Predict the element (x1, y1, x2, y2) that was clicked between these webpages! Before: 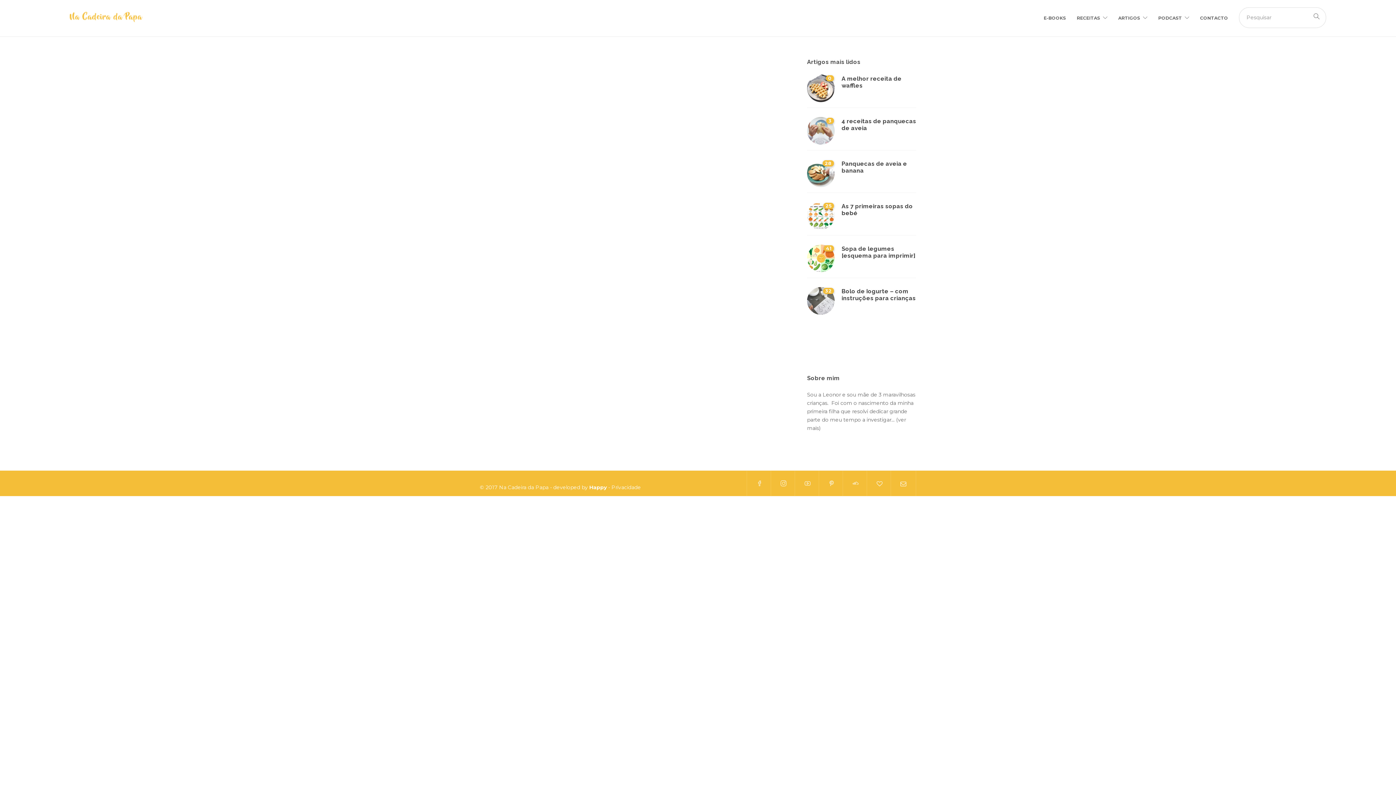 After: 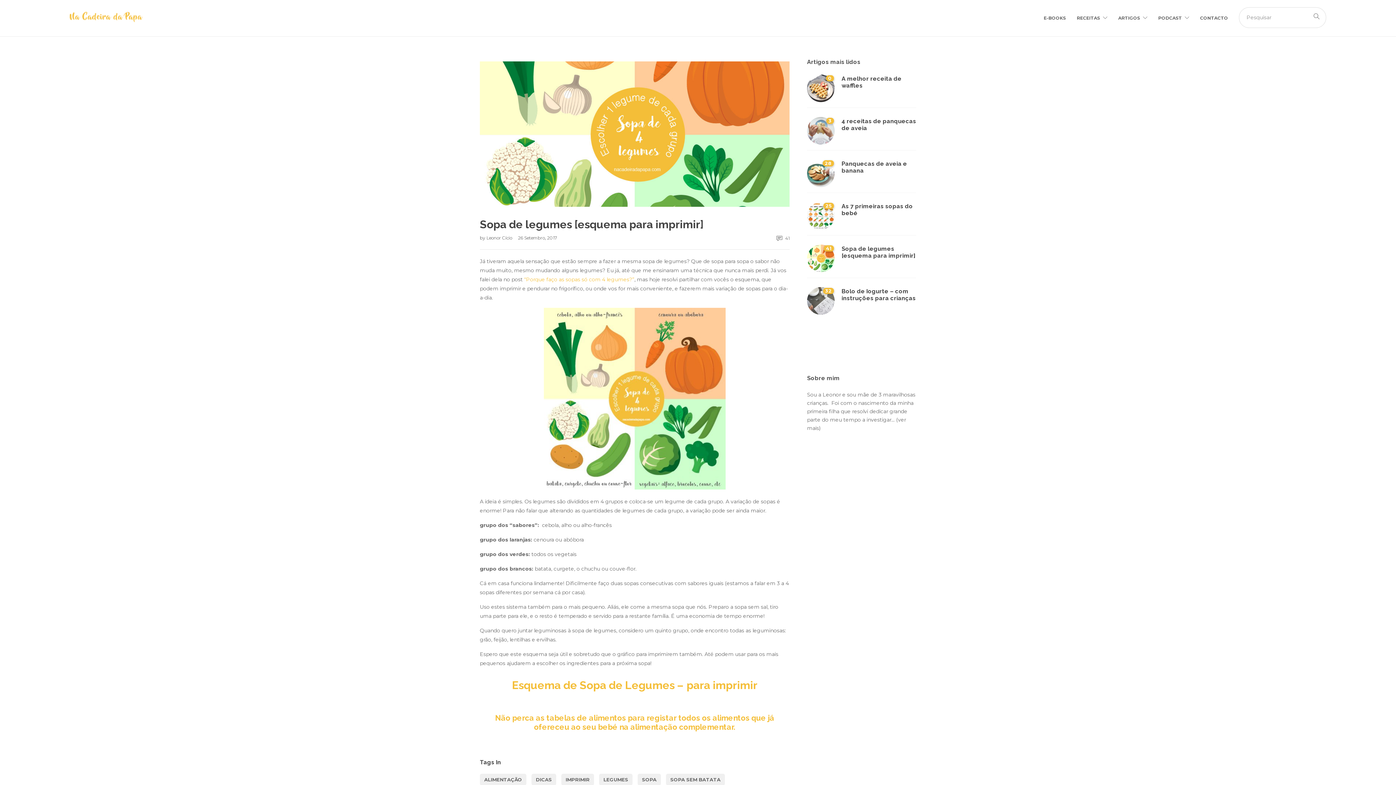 Action: bbox: (807, 244, 834, 272) label: 41